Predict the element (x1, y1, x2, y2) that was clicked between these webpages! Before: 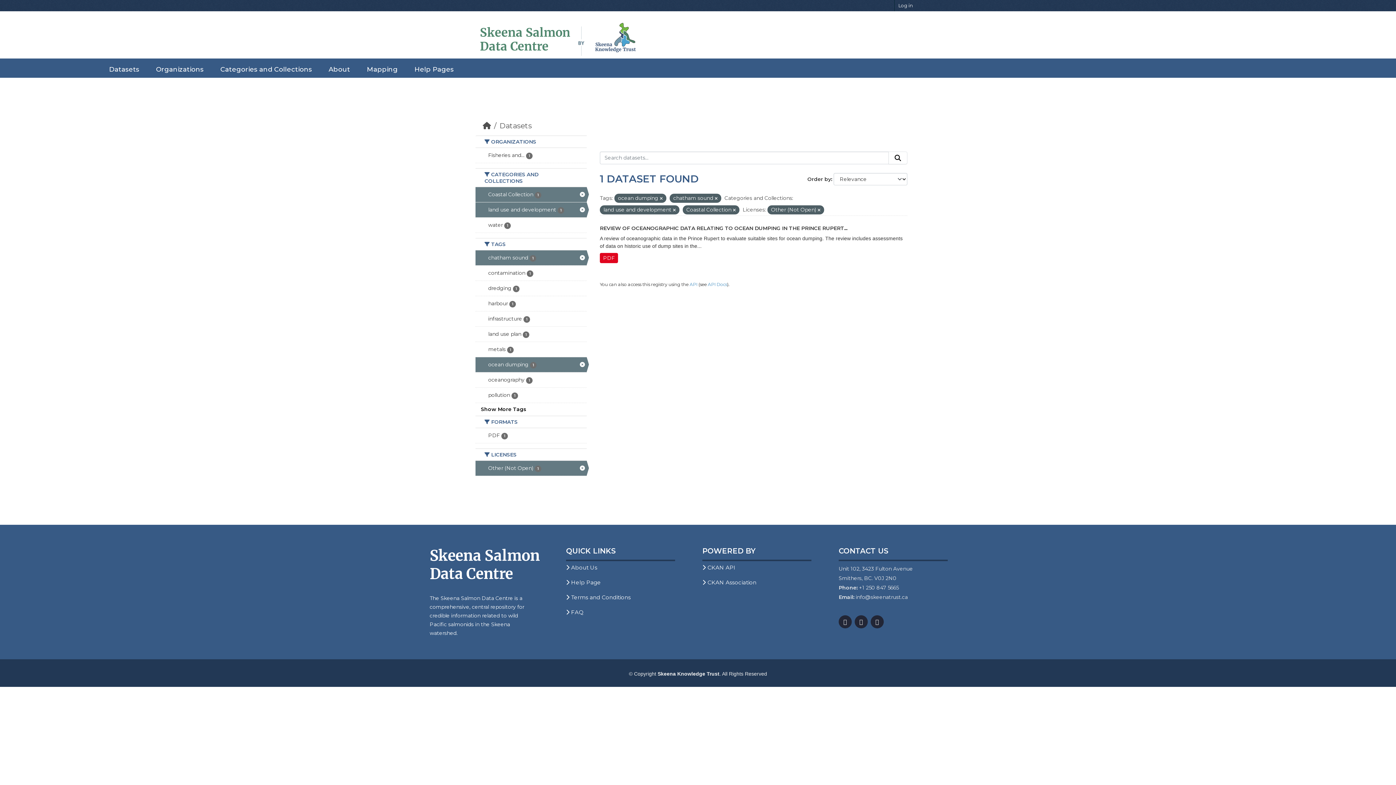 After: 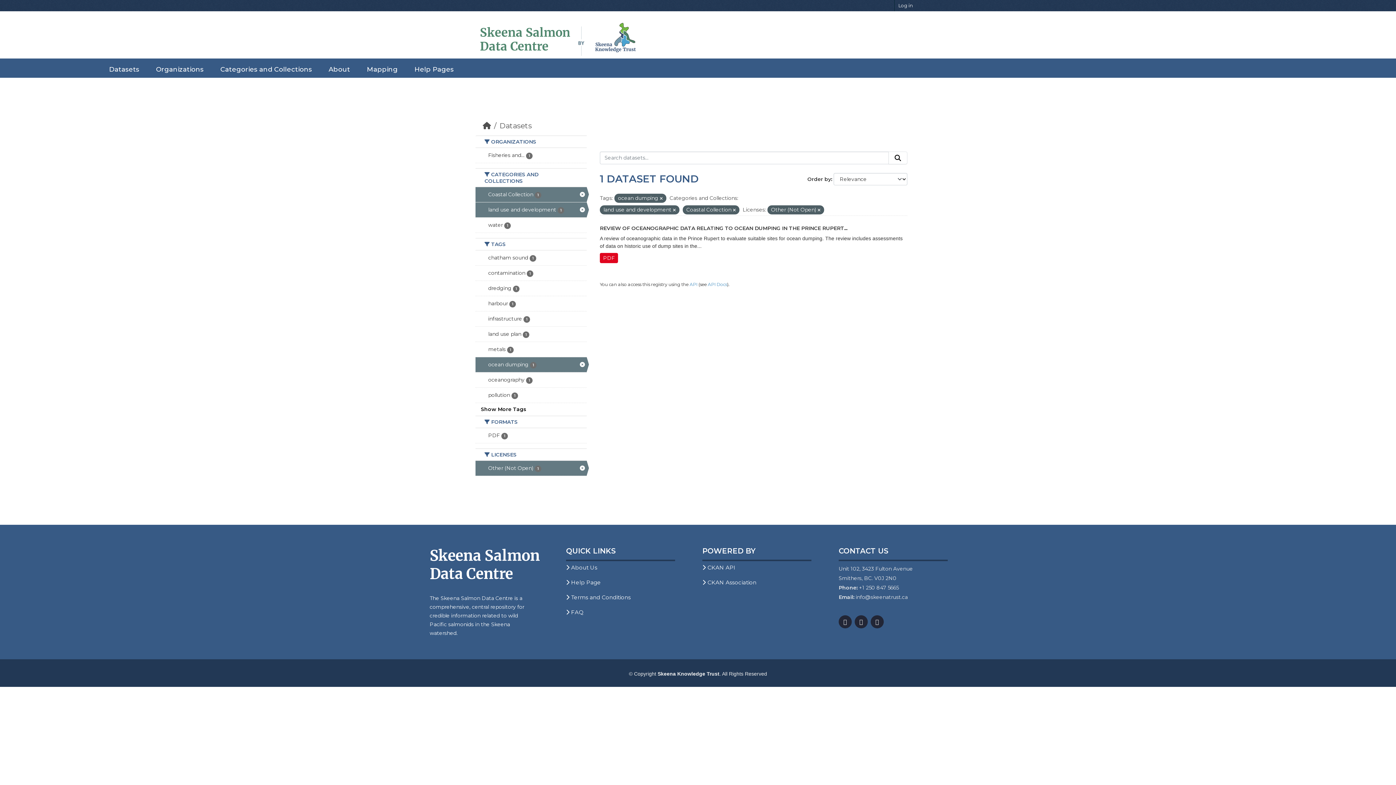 Action: label: chatham sound 1 bbox: (475, 250, 586, 265)